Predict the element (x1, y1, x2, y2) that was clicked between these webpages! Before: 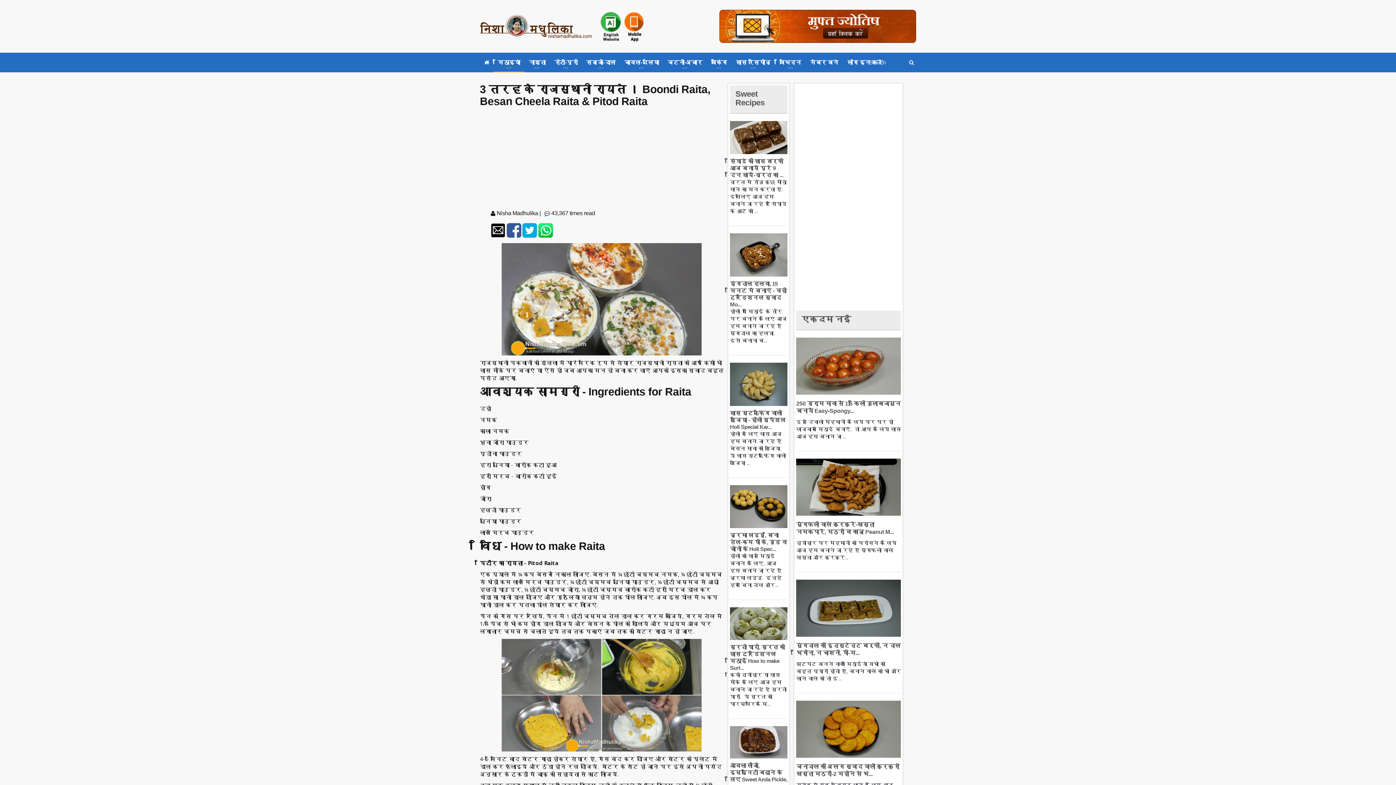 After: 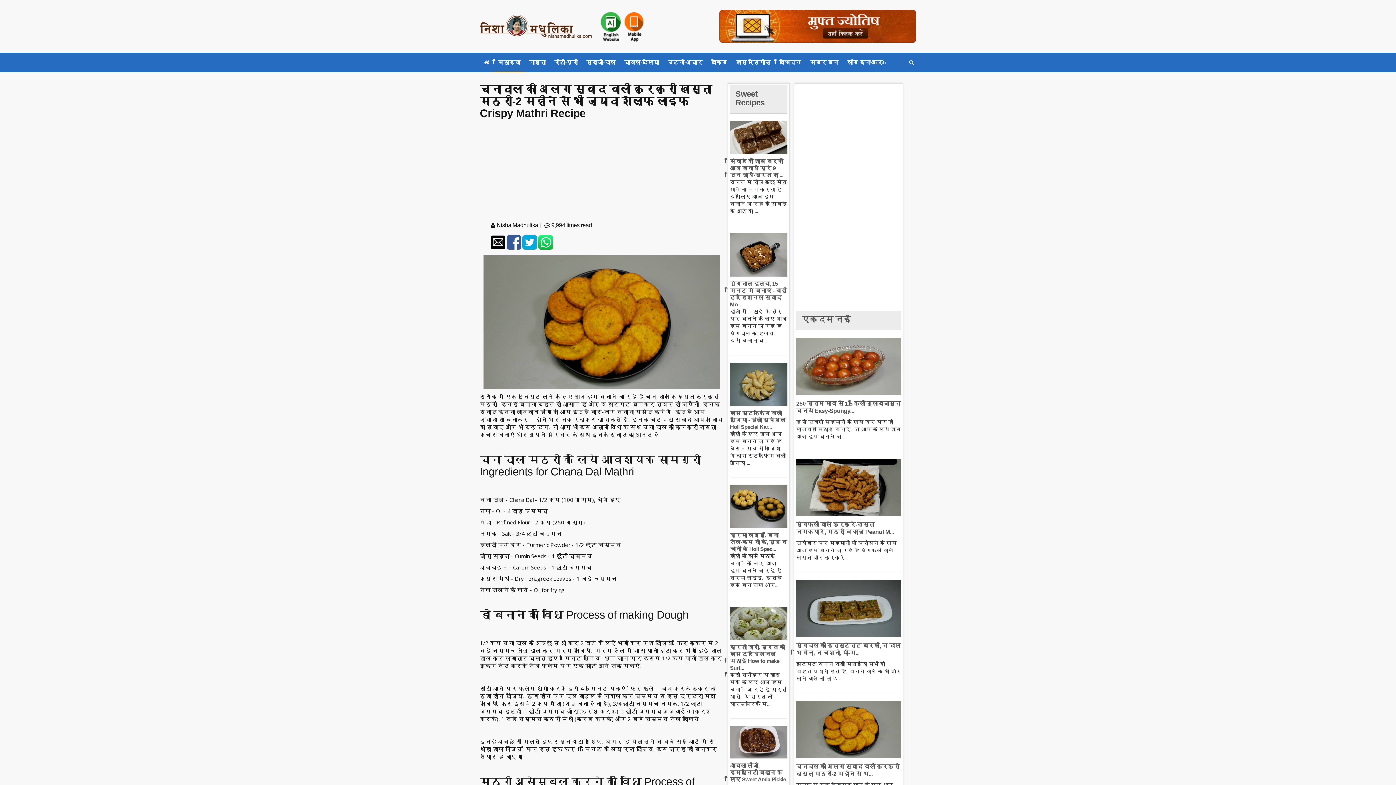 Action: bbox: (796, 726, 901, 732)